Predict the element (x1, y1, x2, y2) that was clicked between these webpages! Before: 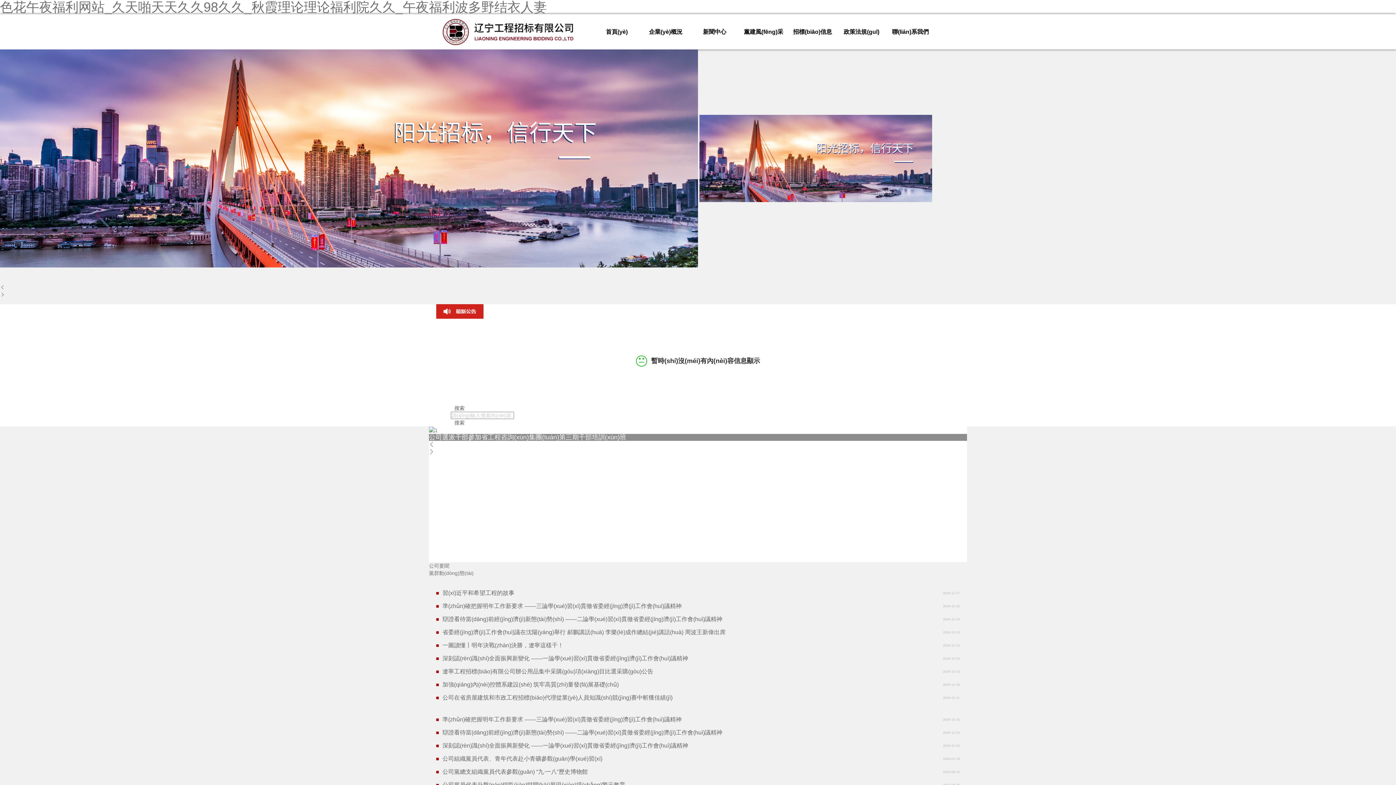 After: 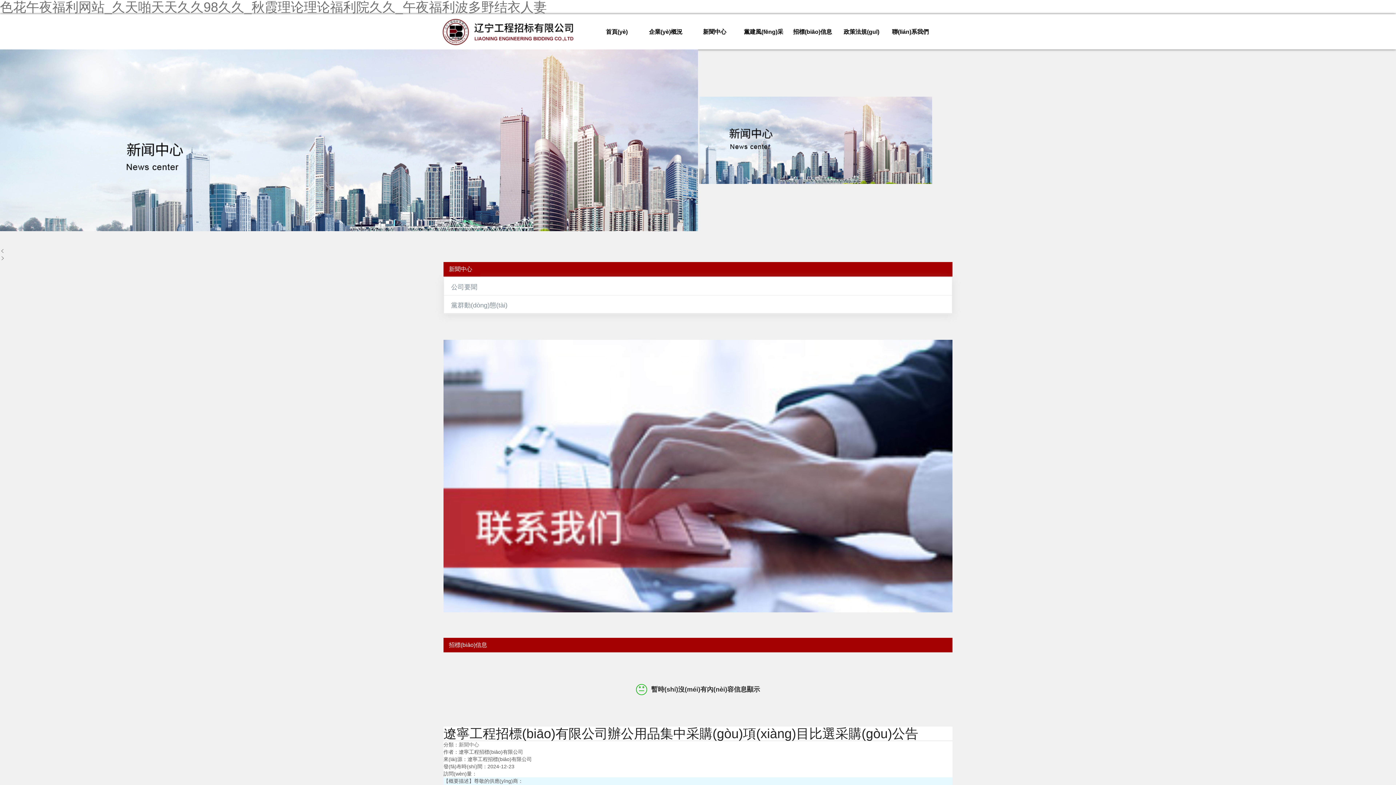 Action: label: 遼寧工程招標(biāo)有限公司辦公用品集中采購(gòu)項(xiàng)目比選采購(gòu)公告 bbox: (438, 668, 925, 676)